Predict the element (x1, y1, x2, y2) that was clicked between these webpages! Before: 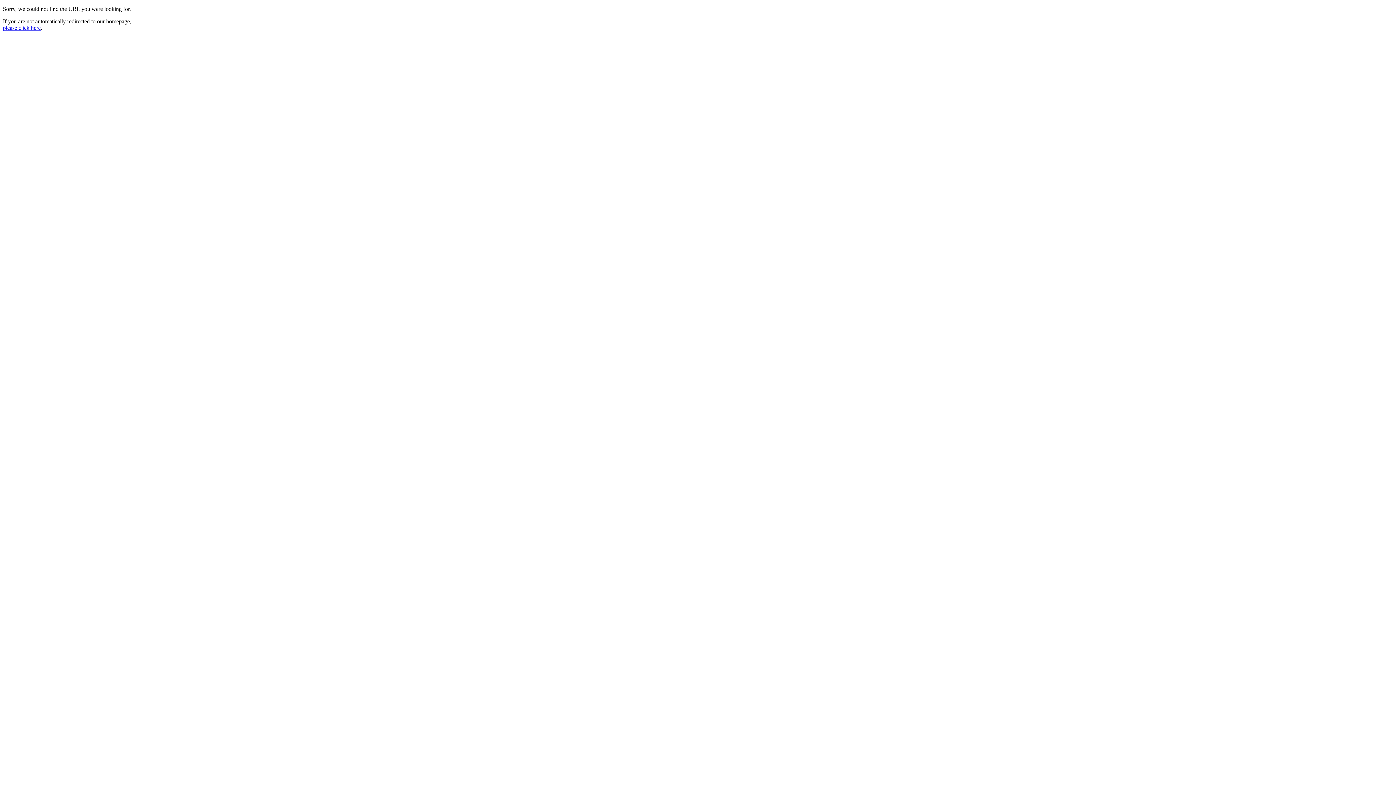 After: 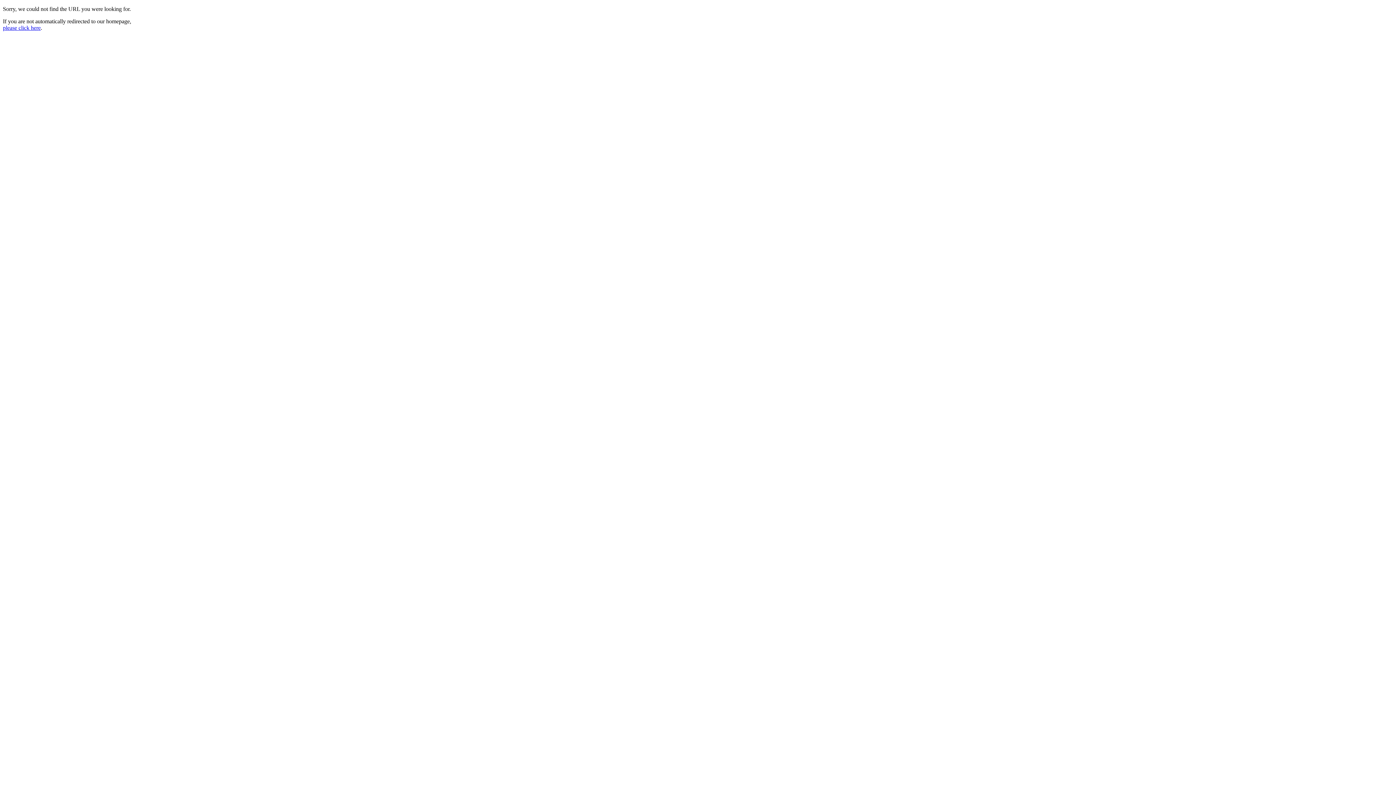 Action: label: please click here bbox: (2, 24, 40, 30)